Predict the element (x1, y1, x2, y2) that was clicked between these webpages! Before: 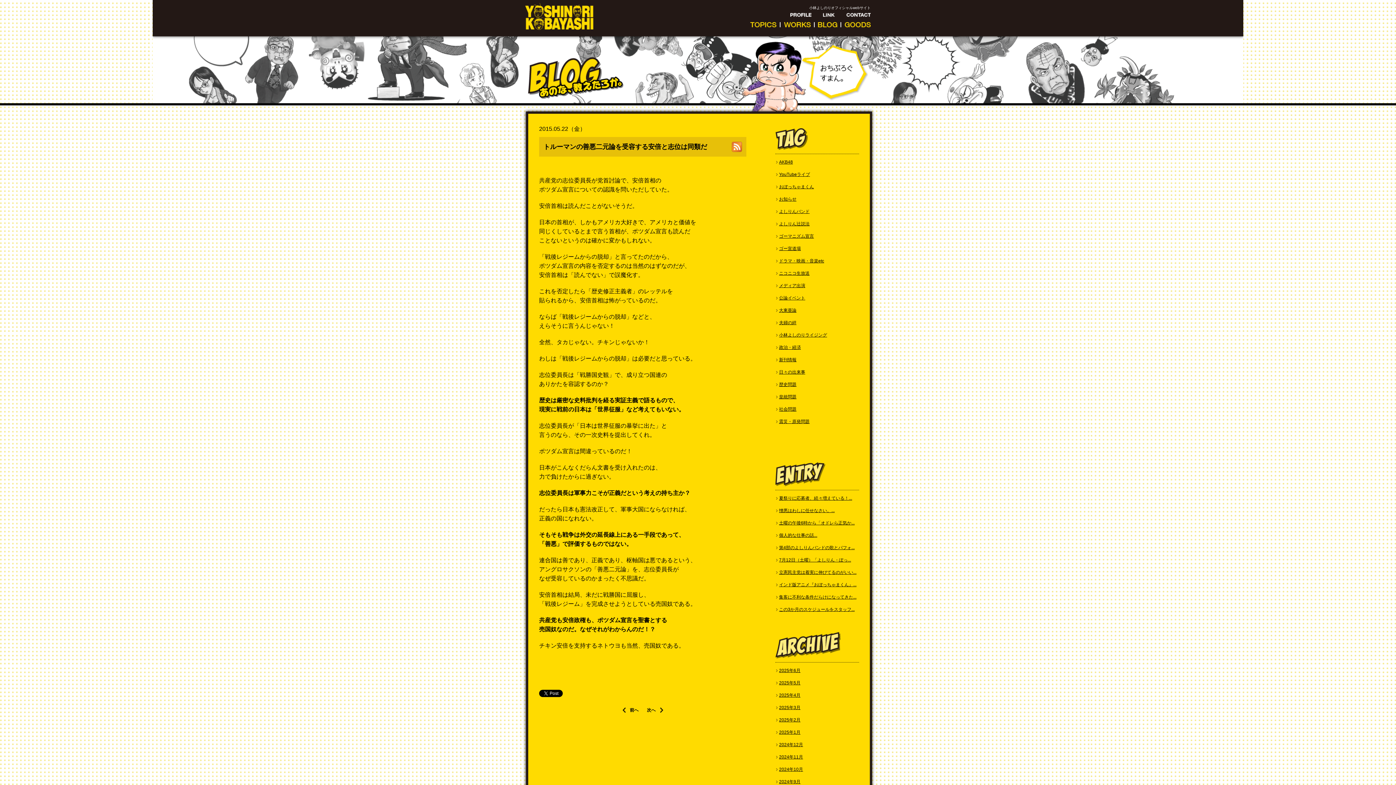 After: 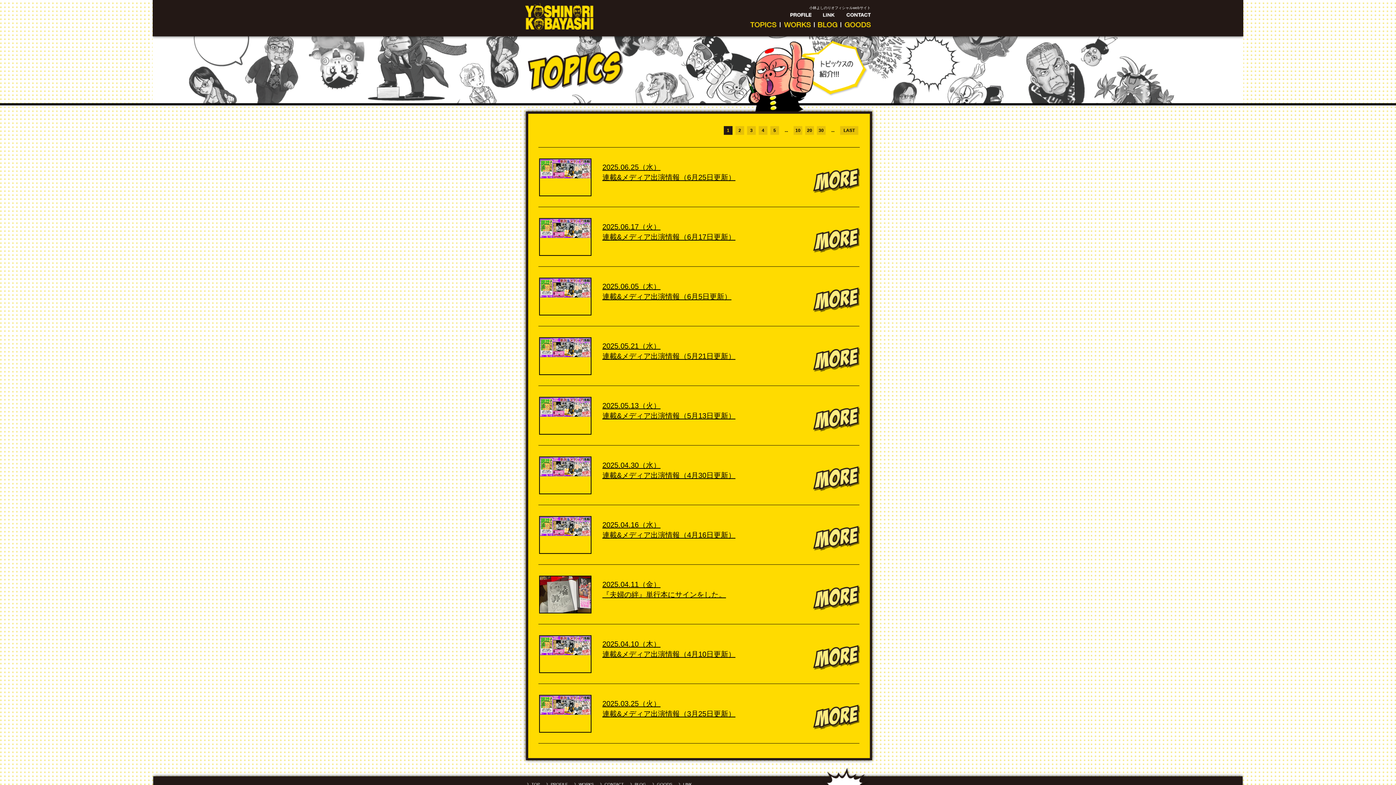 Action: label: 夫婦の絆 bbox: (779, 320, 796, 325)